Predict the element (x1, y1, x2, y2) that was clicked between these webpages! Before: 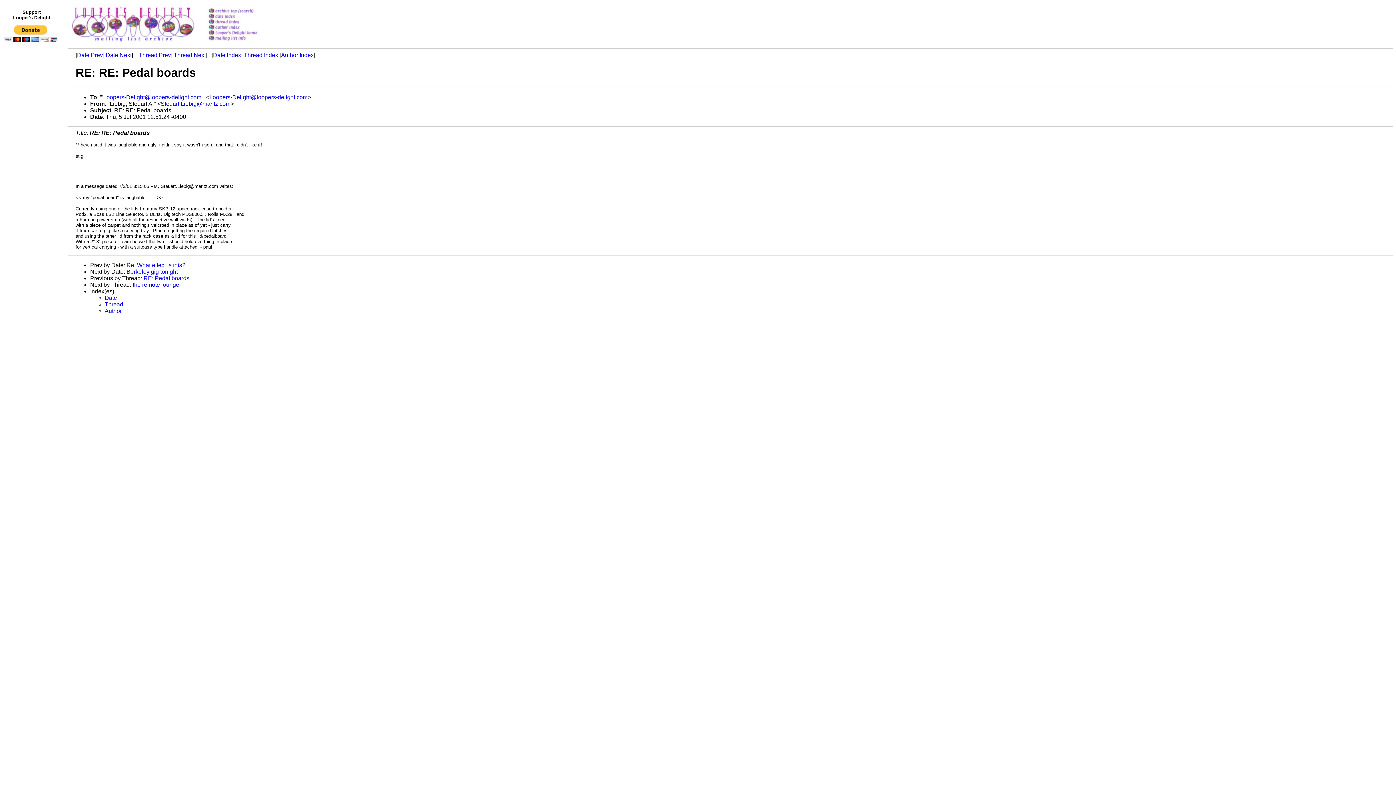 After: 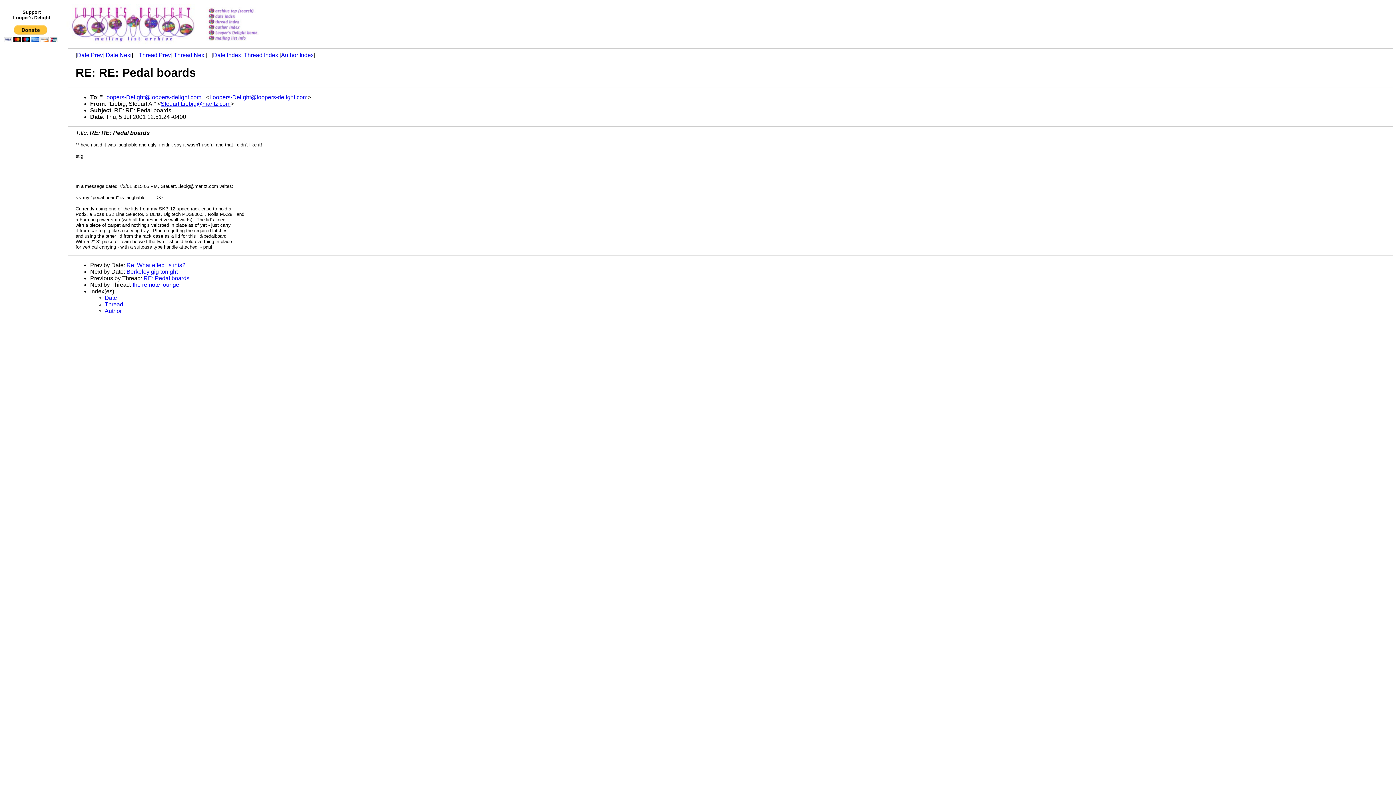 Action: bbox: (160, 100, 230, 106) label: Steuart.Liebig@maritz.com